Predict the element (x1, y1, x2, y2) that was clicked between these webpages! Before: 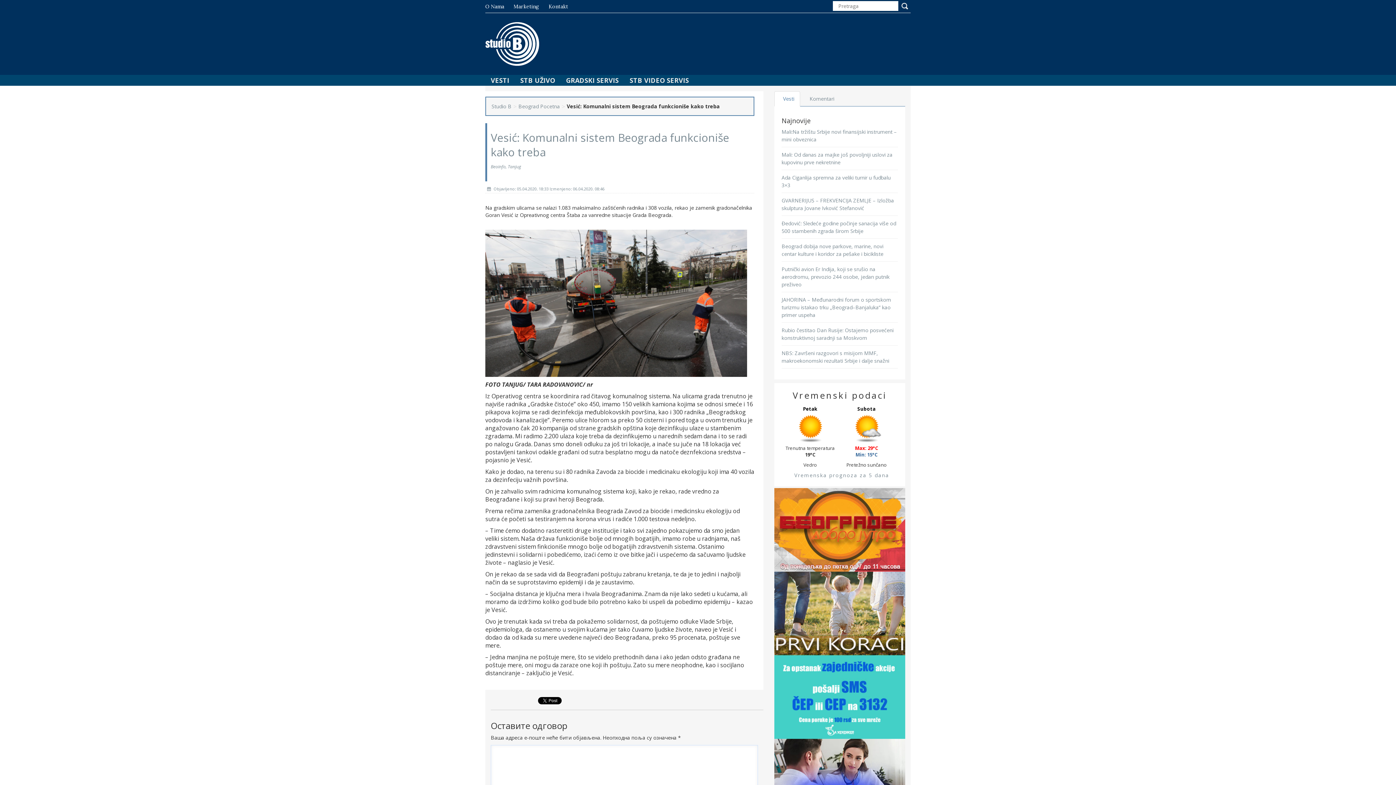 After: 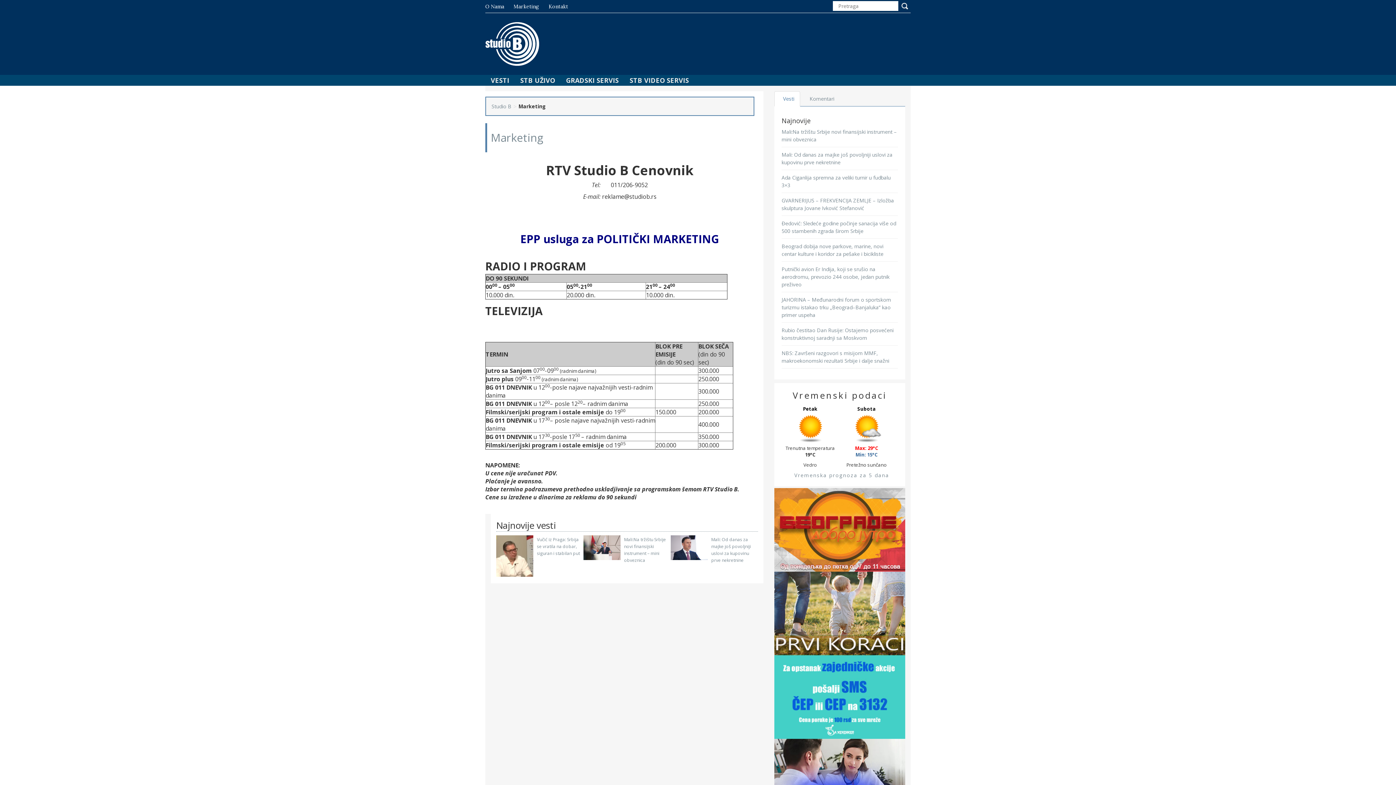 Action: label: Marketing bbox: (513, 0, 547, 10)